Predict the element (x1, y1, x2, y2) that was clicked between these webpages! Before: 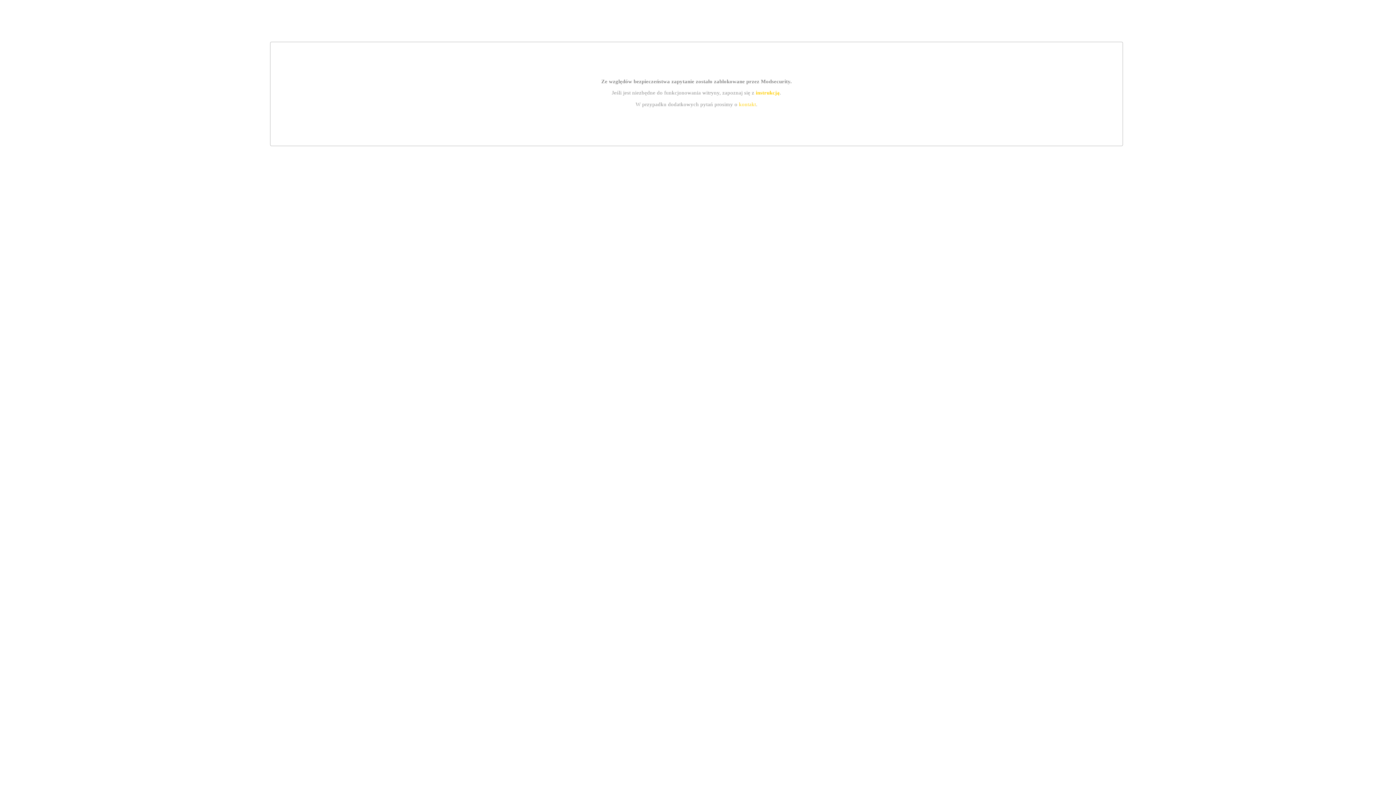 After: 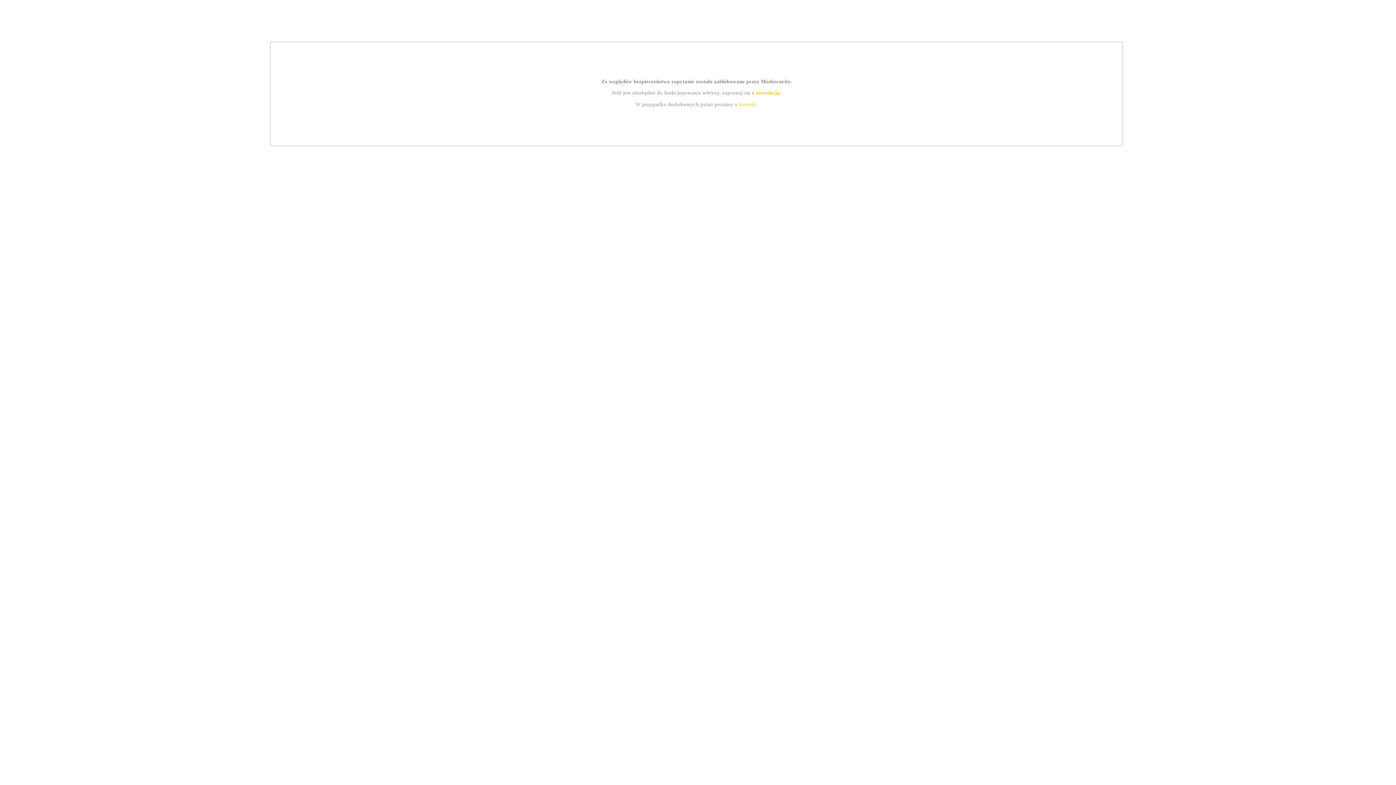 Action: label: kontakt bbox: (739, 101, 756, 107)